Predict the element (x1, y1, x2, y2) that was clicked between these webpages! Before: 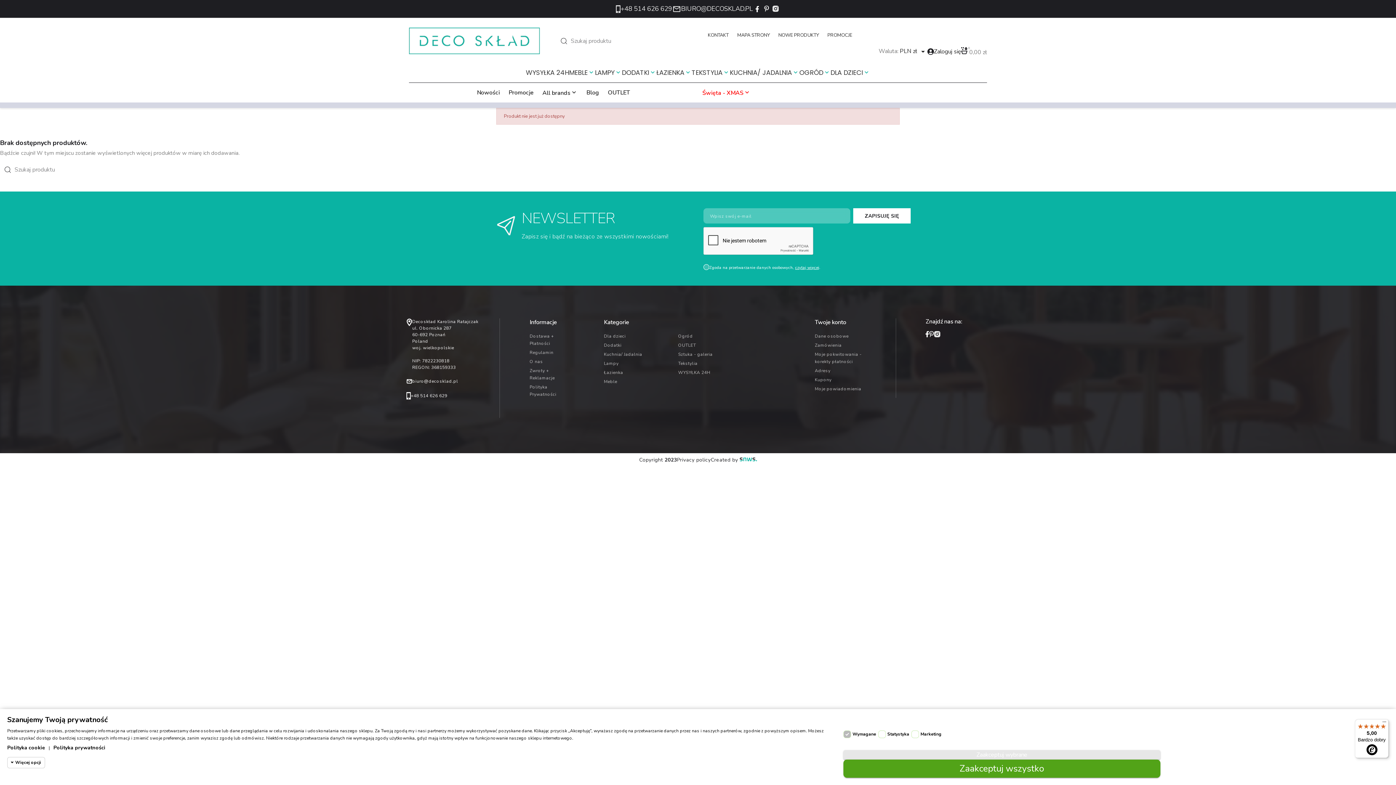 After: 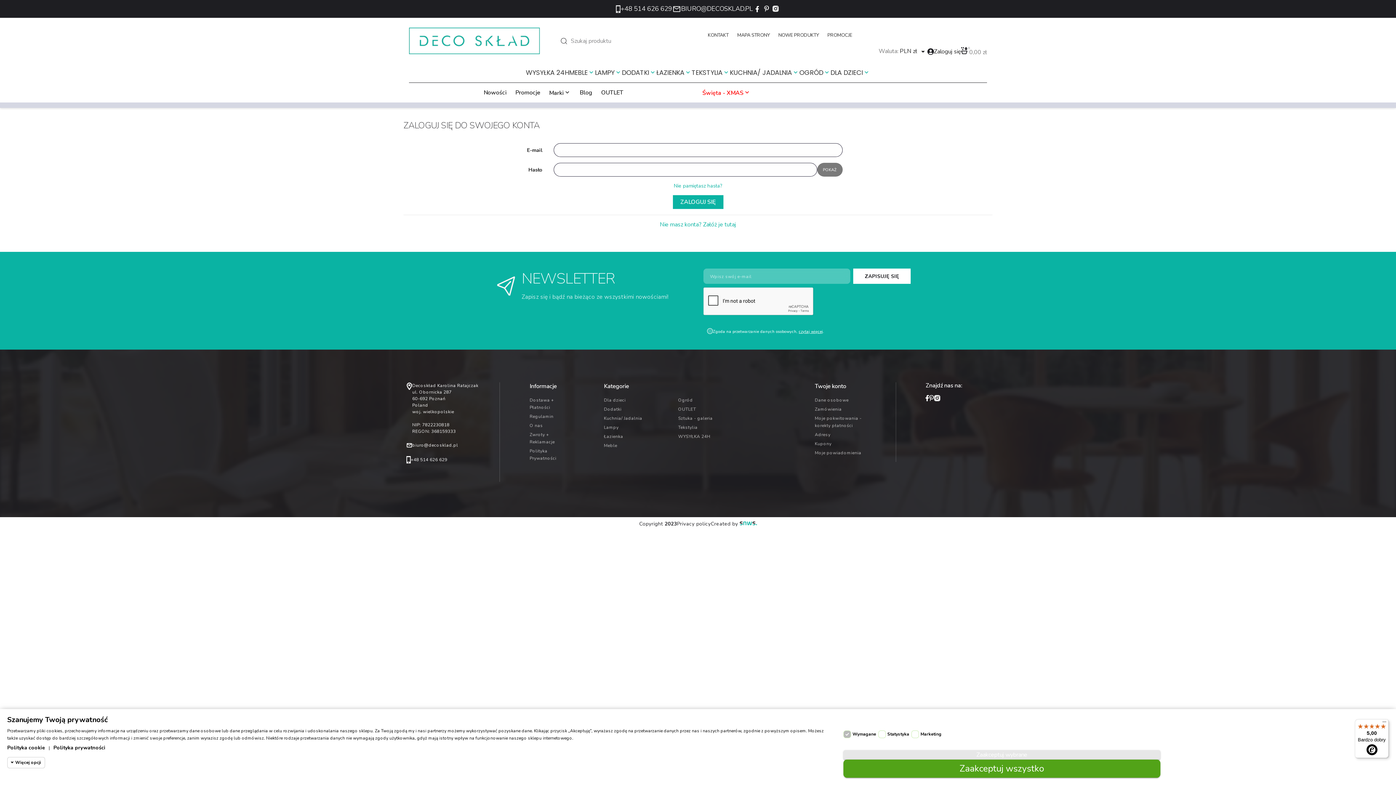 Action: label: Adresy bbox: (815, 368, 830, 373)